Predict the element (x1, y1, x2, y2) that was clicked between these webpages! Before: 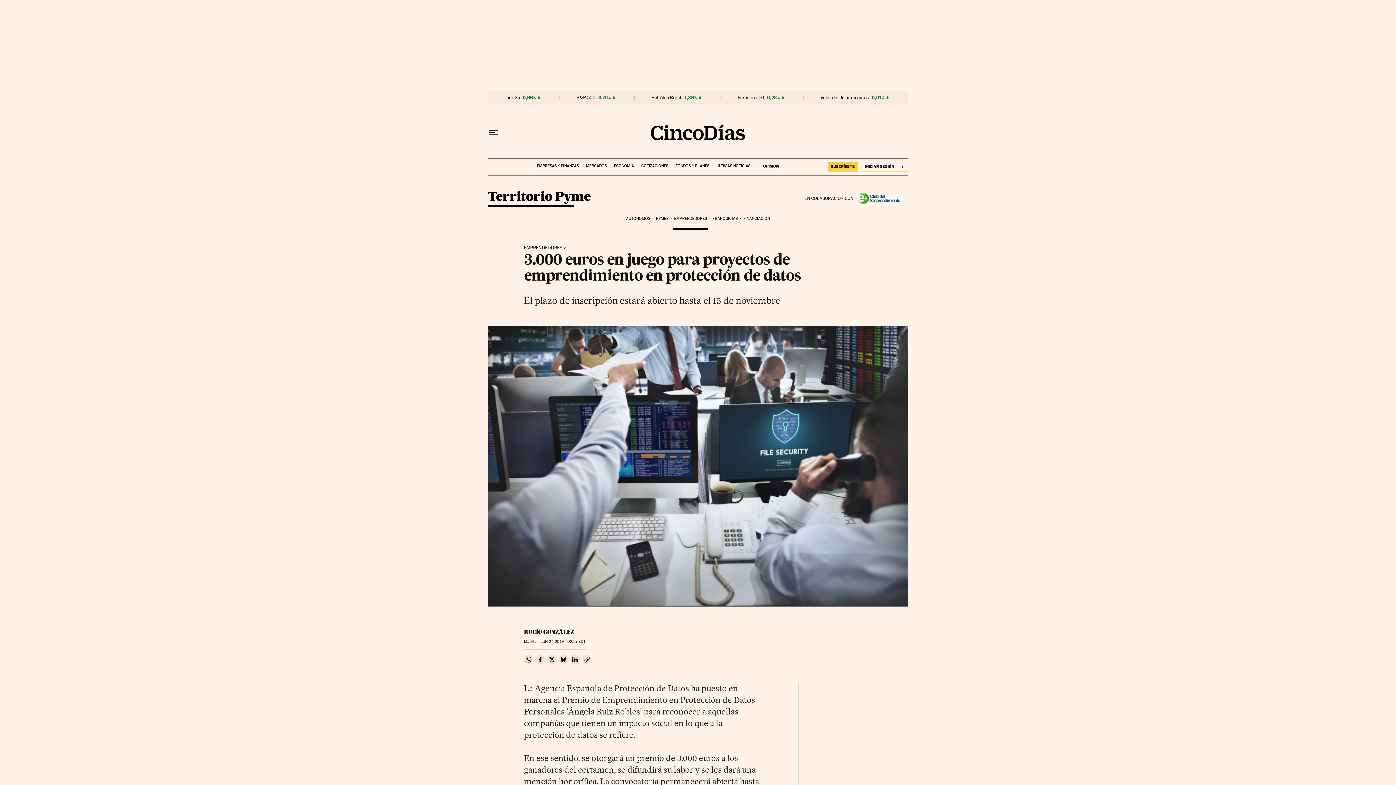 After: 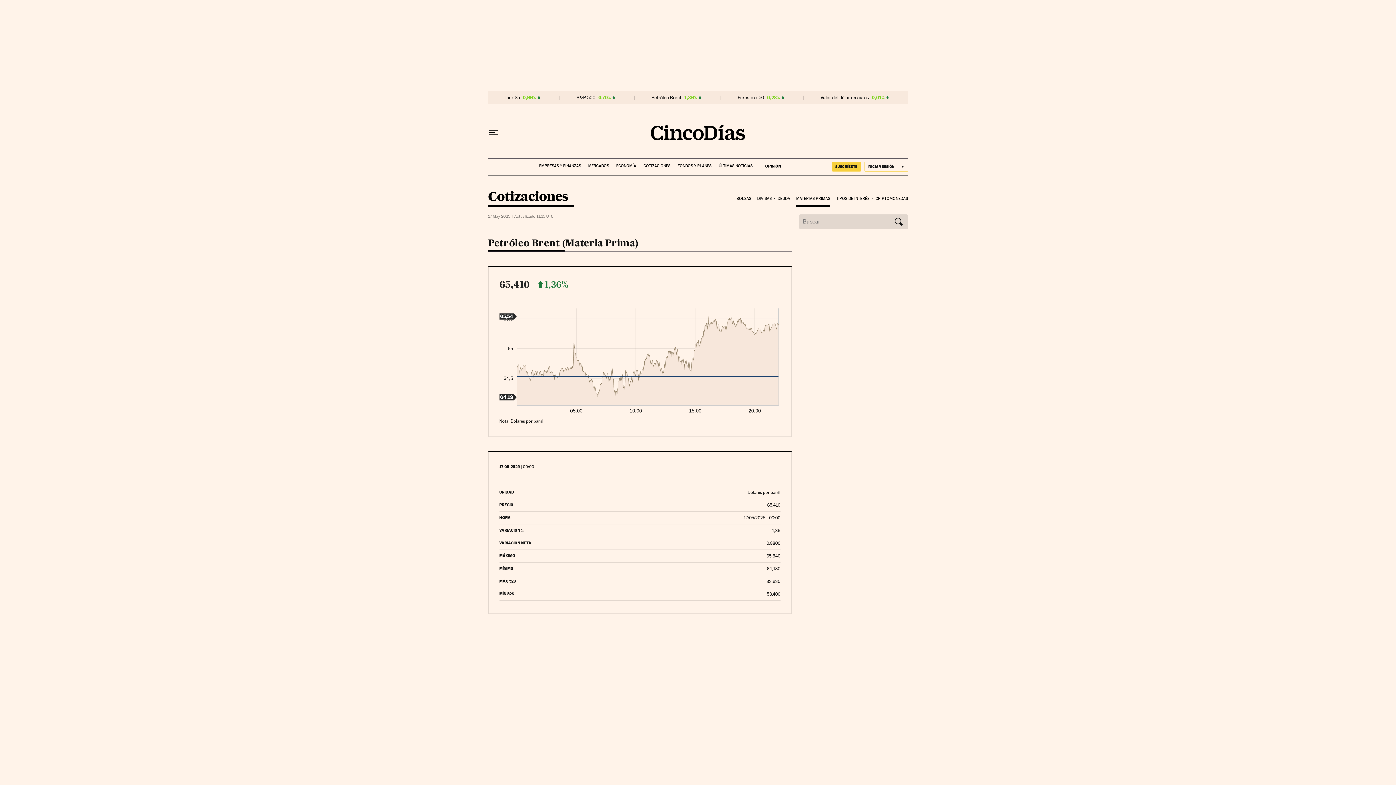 Action: bbox: (651, 94, 681, 100) label: Petróleo Brent